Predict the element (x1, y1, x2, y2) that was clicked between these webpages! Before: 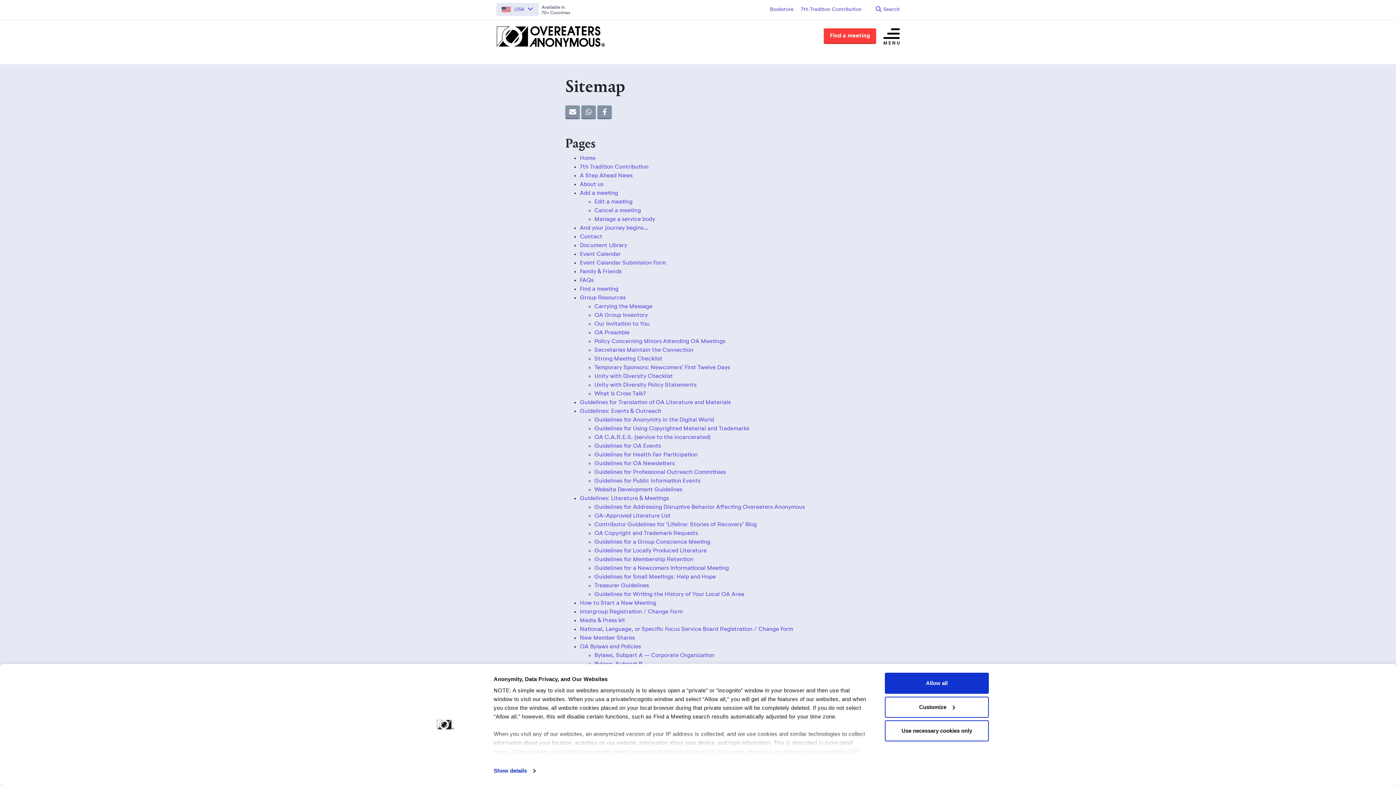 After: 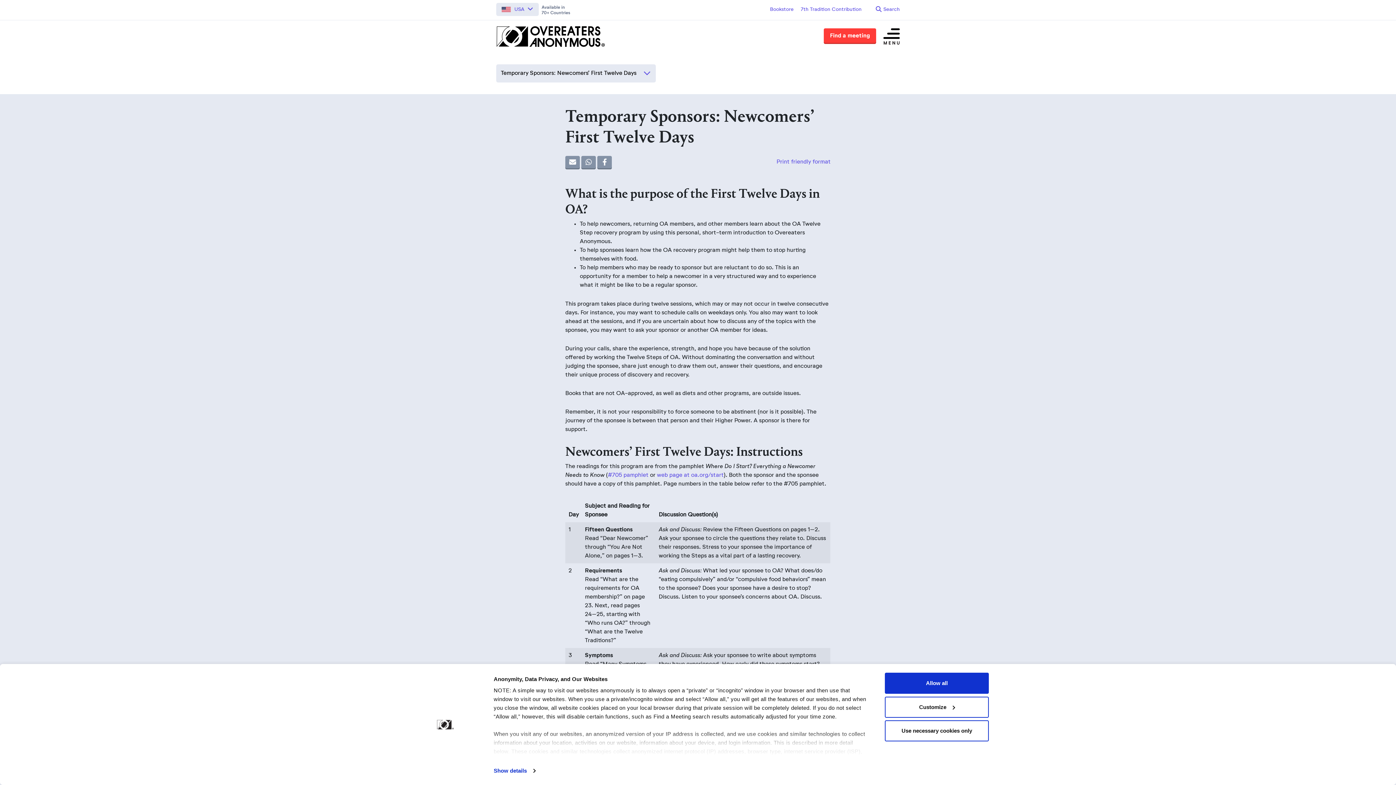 Action: bbox: (594, 365, 730, 370) label: Temporary Sponsors: Newcomers’ First Twelve Days